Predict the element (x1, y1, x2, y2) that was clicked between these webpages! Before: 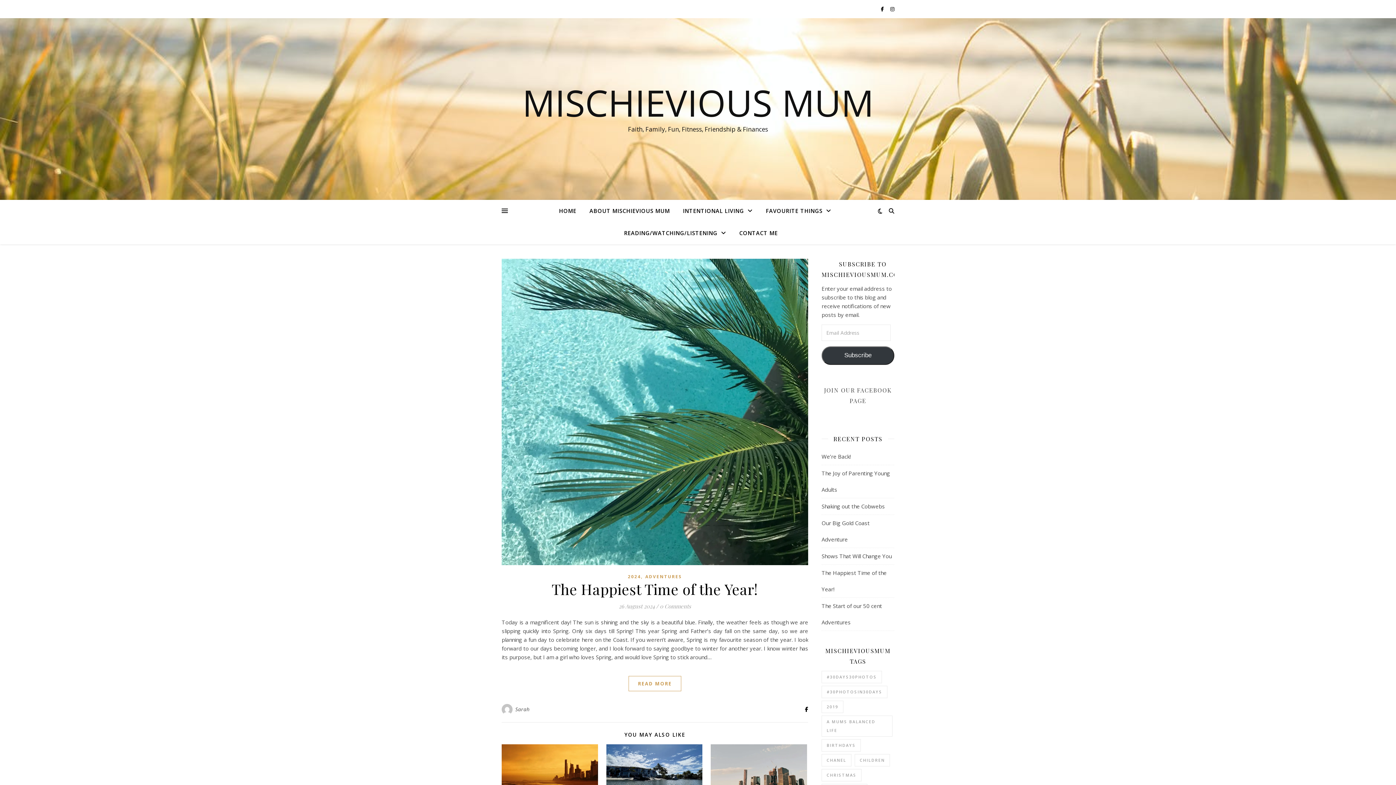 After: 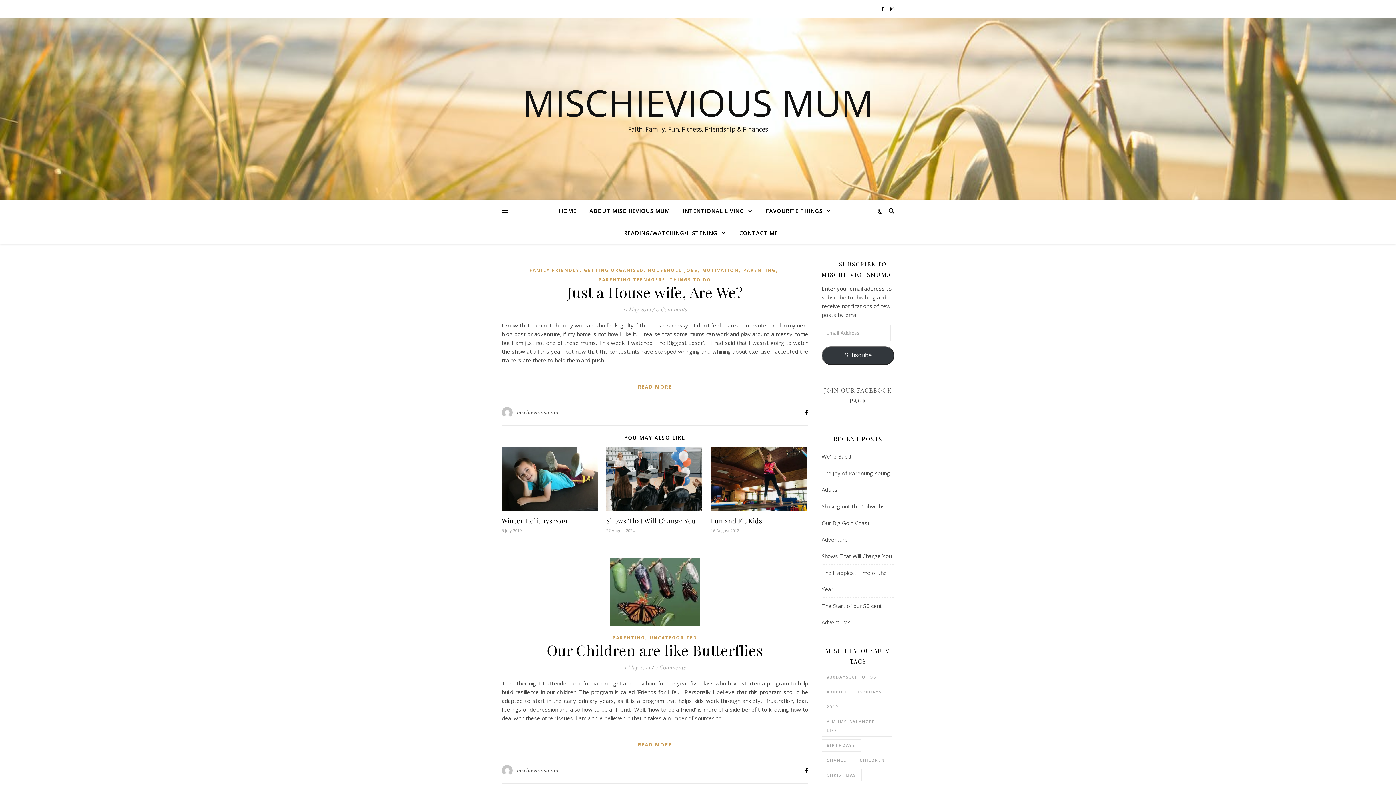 Action: bbox: (854, 754, 890, 766) label: children (3 items)